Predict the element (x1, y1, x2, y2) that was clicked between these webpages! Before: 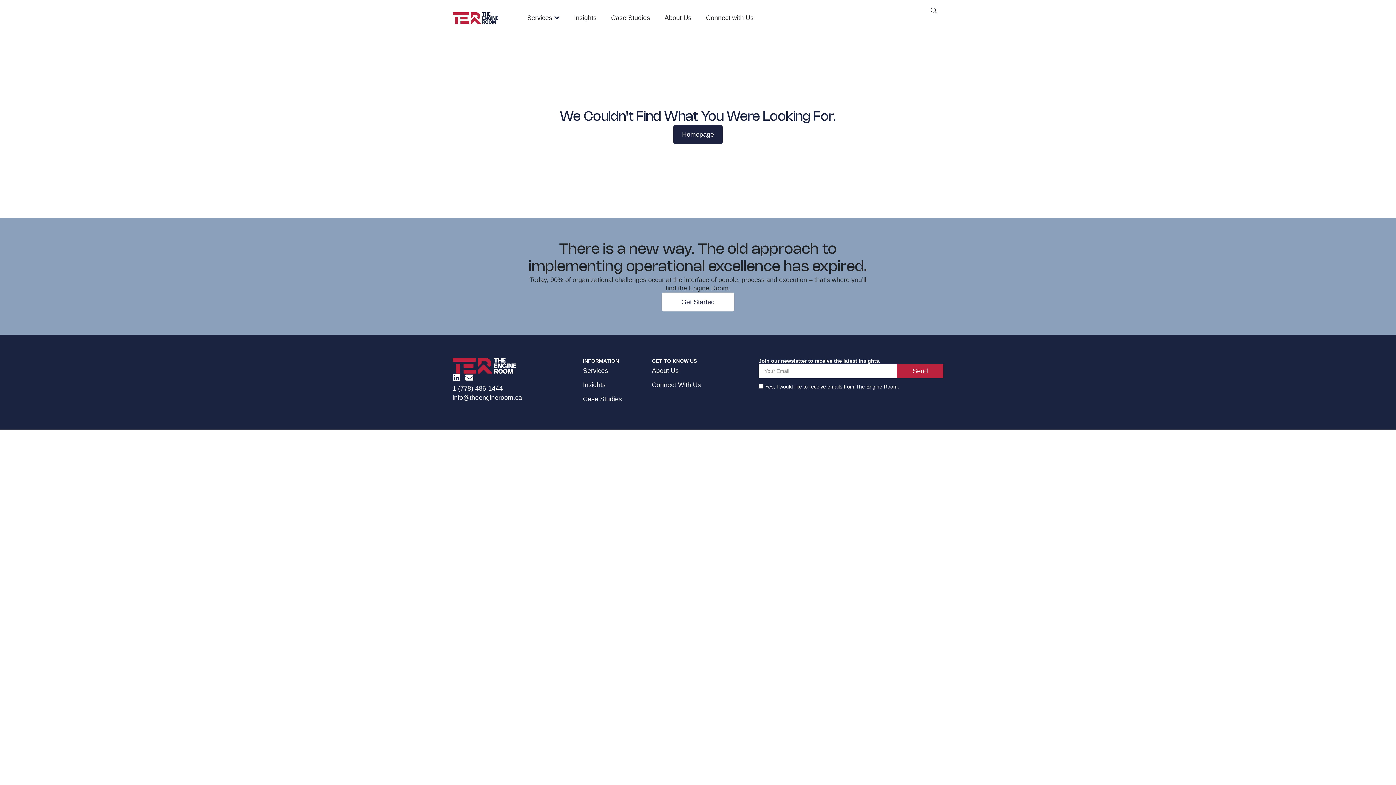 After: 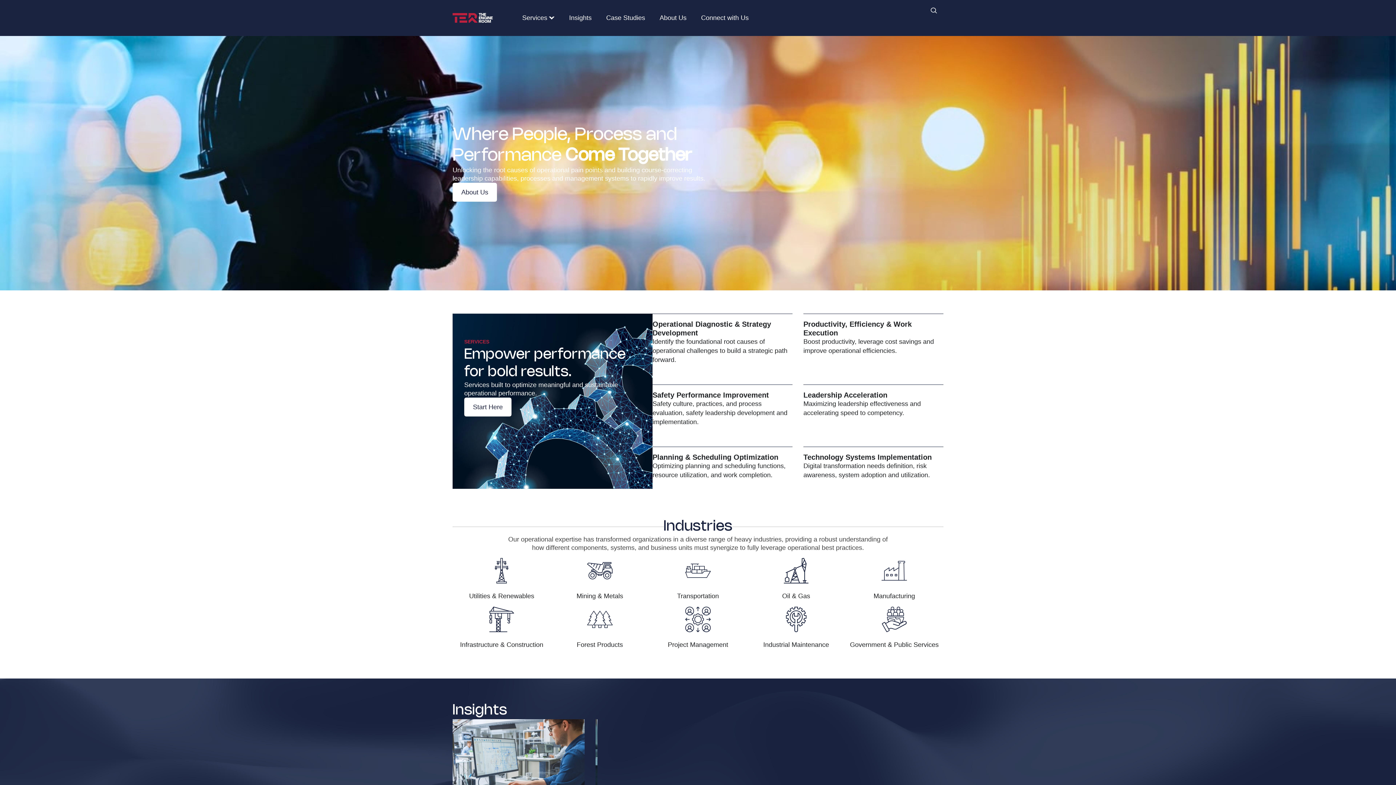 Action: bbox: (452, 12, 498, 23)